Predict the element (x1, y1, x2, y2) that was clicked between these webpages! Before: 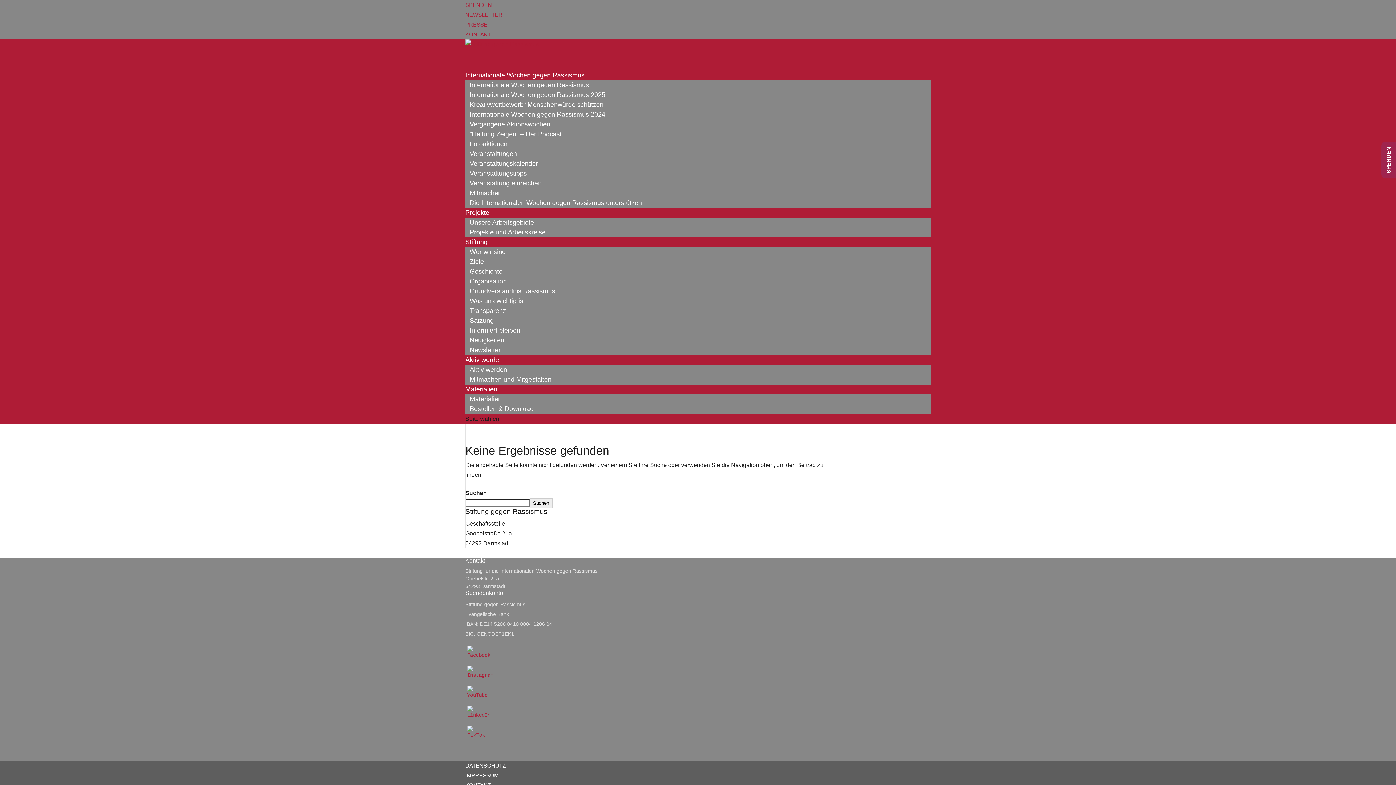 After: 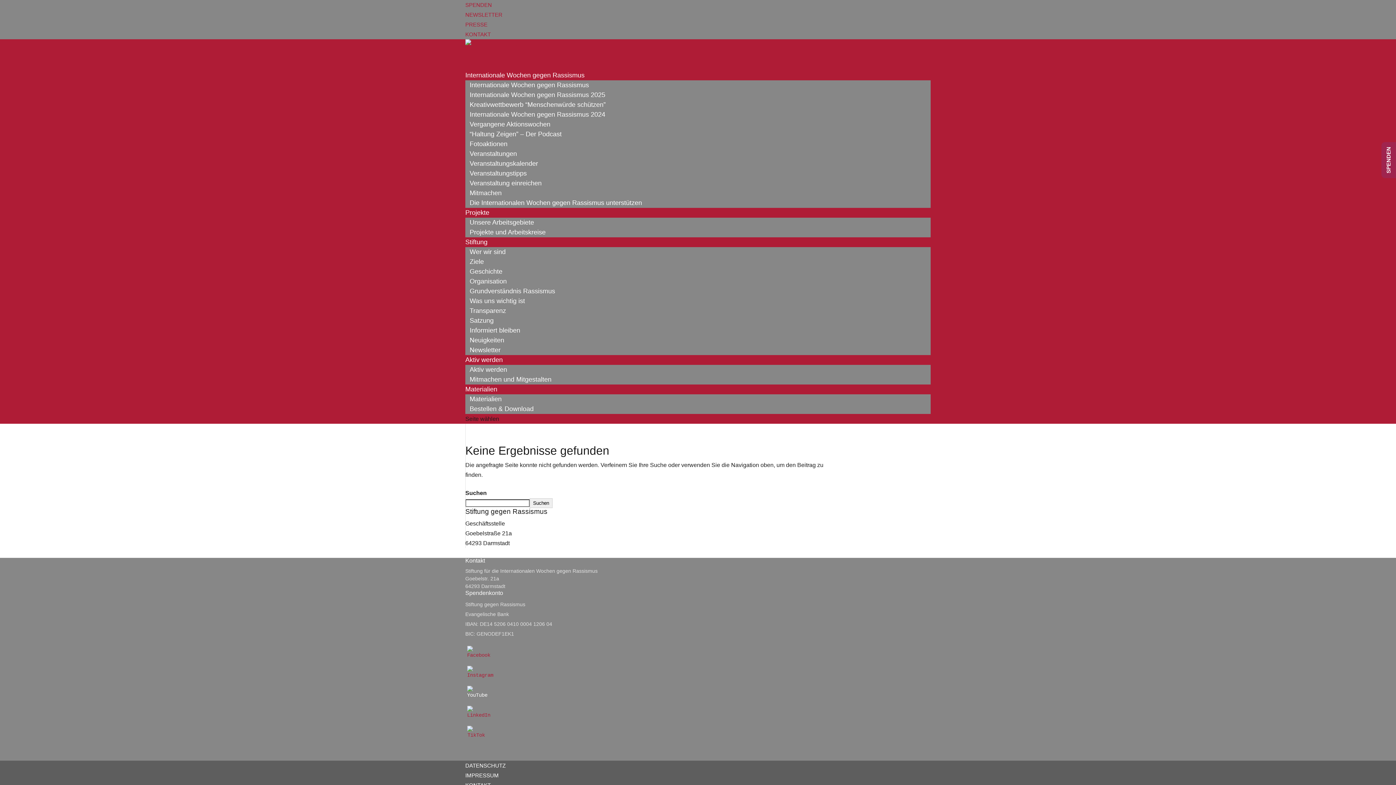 Action: bbox: (467, 692, 485, 698)